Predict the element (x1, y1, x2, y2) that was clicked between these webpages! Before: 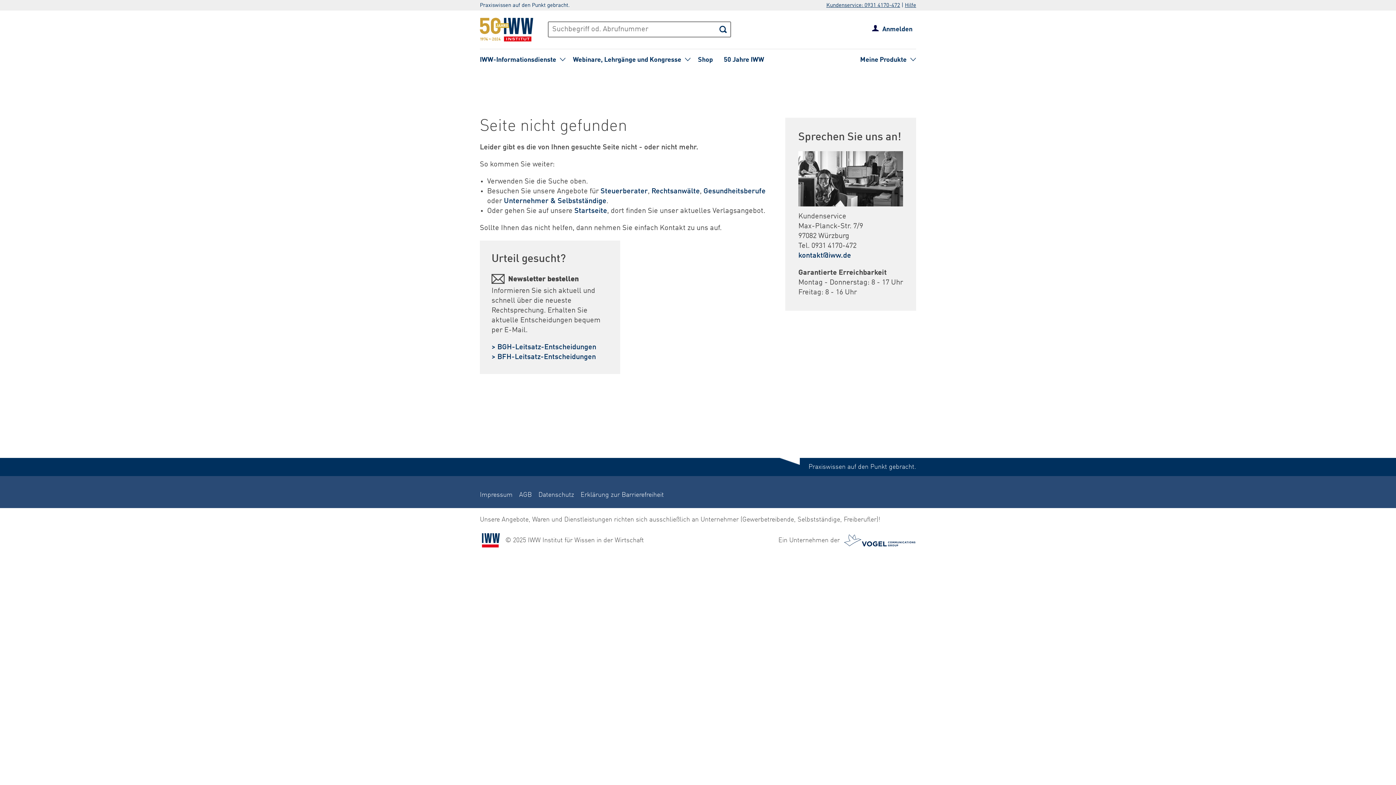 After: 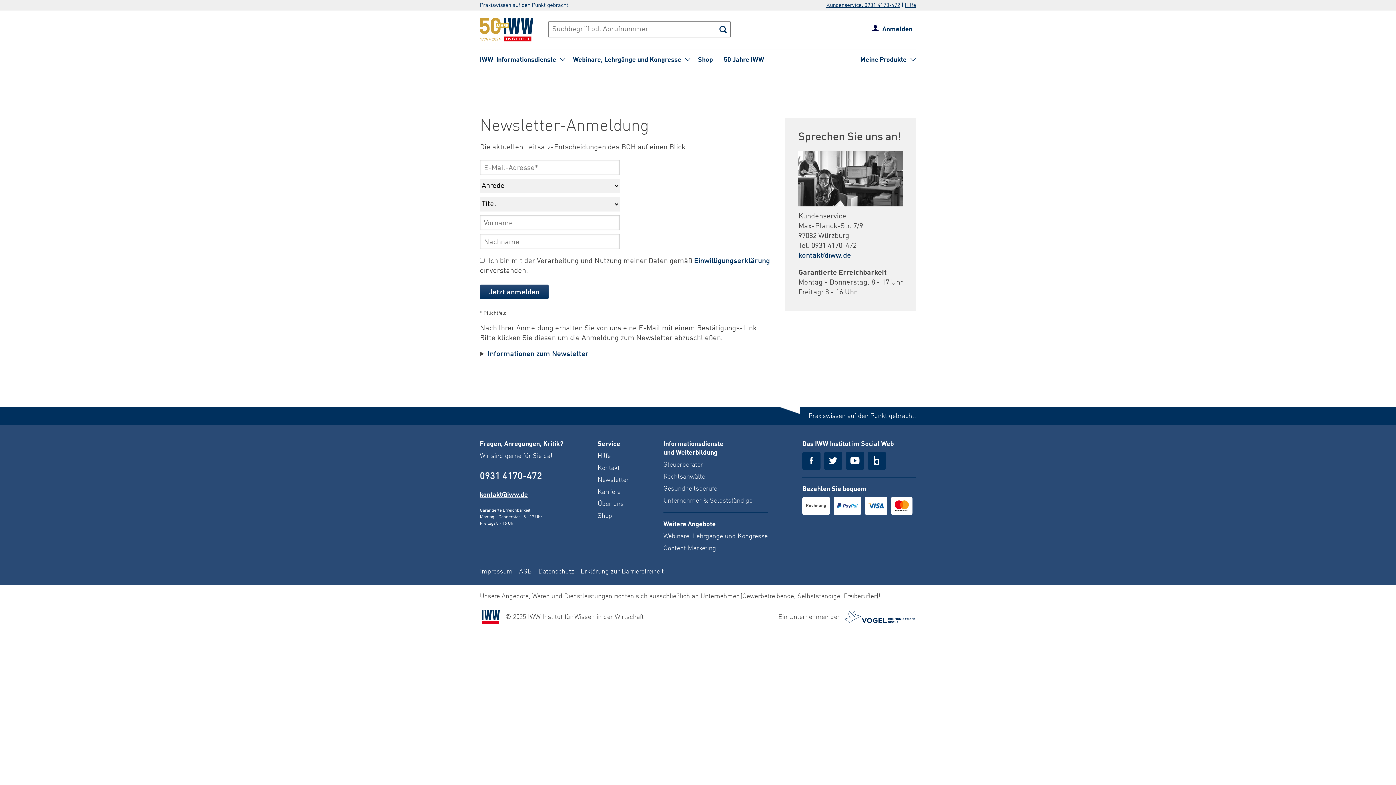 Action: bbox: (491, 343, 596, 351) label: > BGH-Leitsatz-Entscheidungen